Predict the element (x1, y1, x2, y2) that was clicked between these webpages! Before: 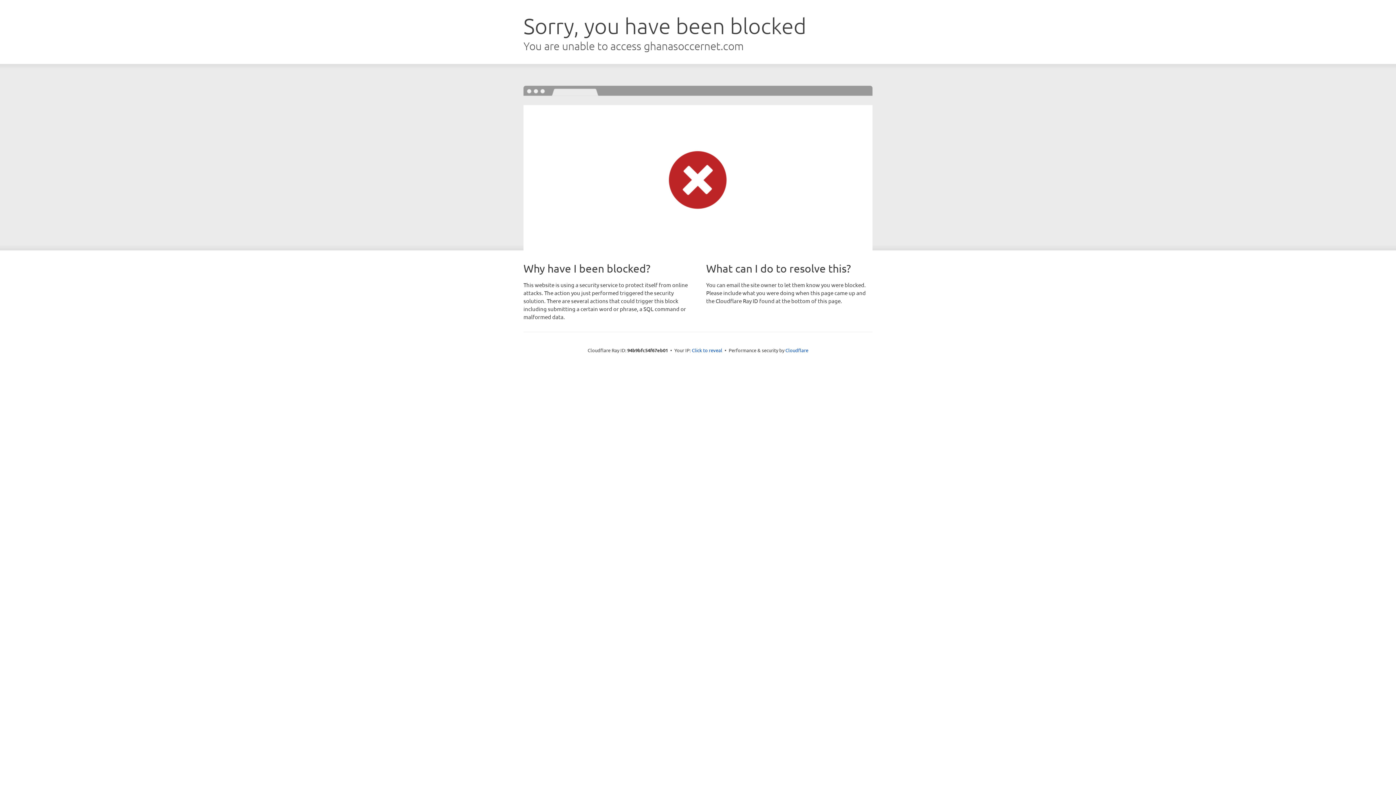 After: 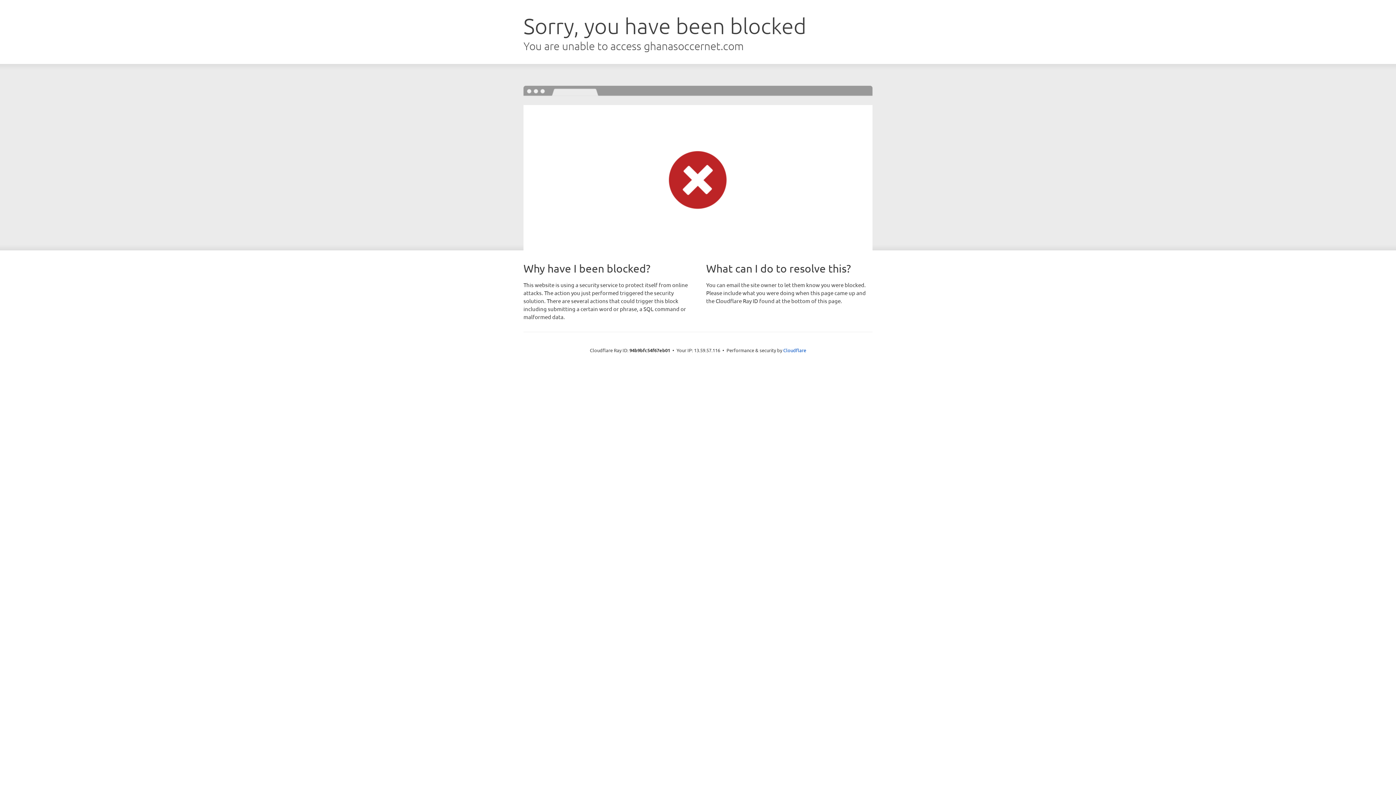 Action: label: Click to reveal bbox: (692, 346, 722, 353)